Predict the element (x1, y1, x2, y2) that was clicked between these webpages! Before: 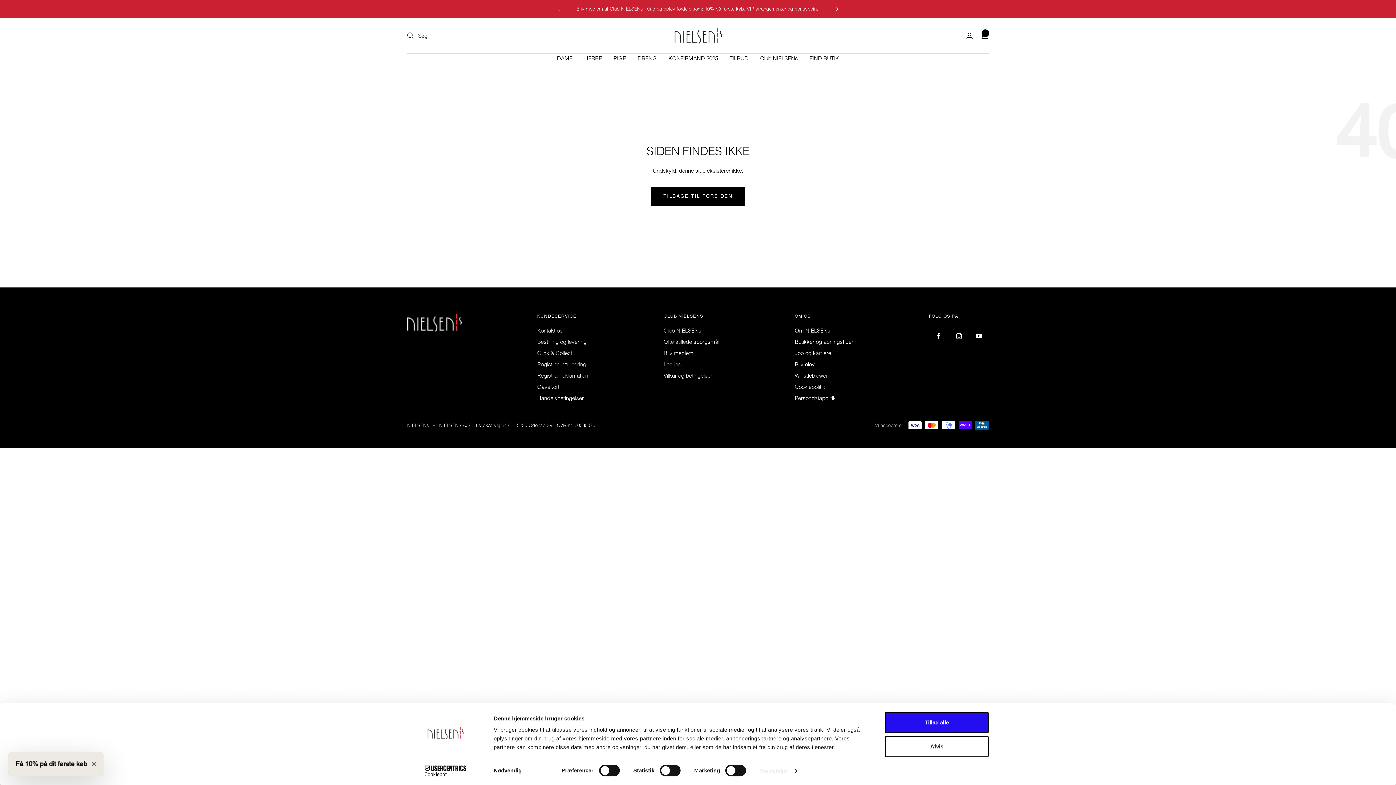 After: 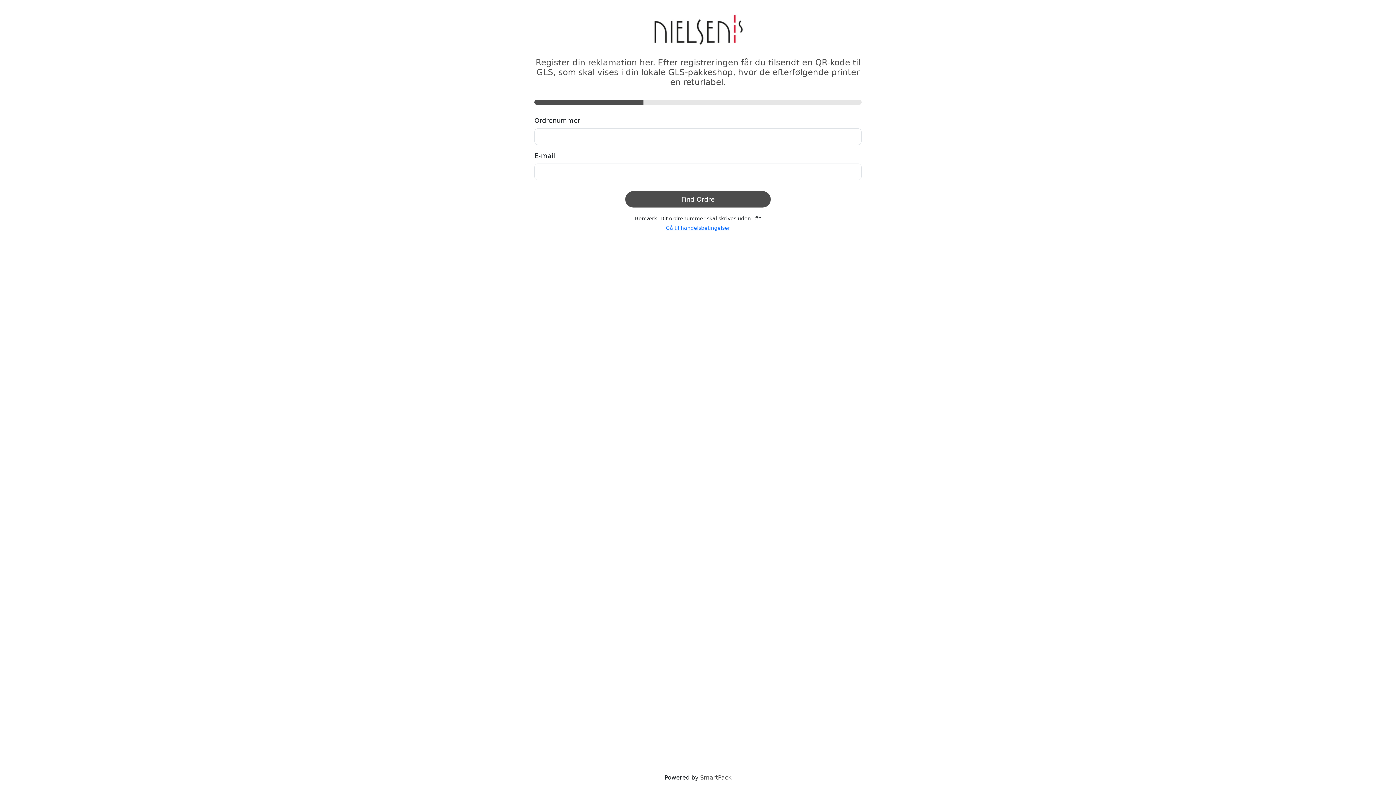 Action: label: Registrer reklamation bbox: (537, 371, 588, 380)